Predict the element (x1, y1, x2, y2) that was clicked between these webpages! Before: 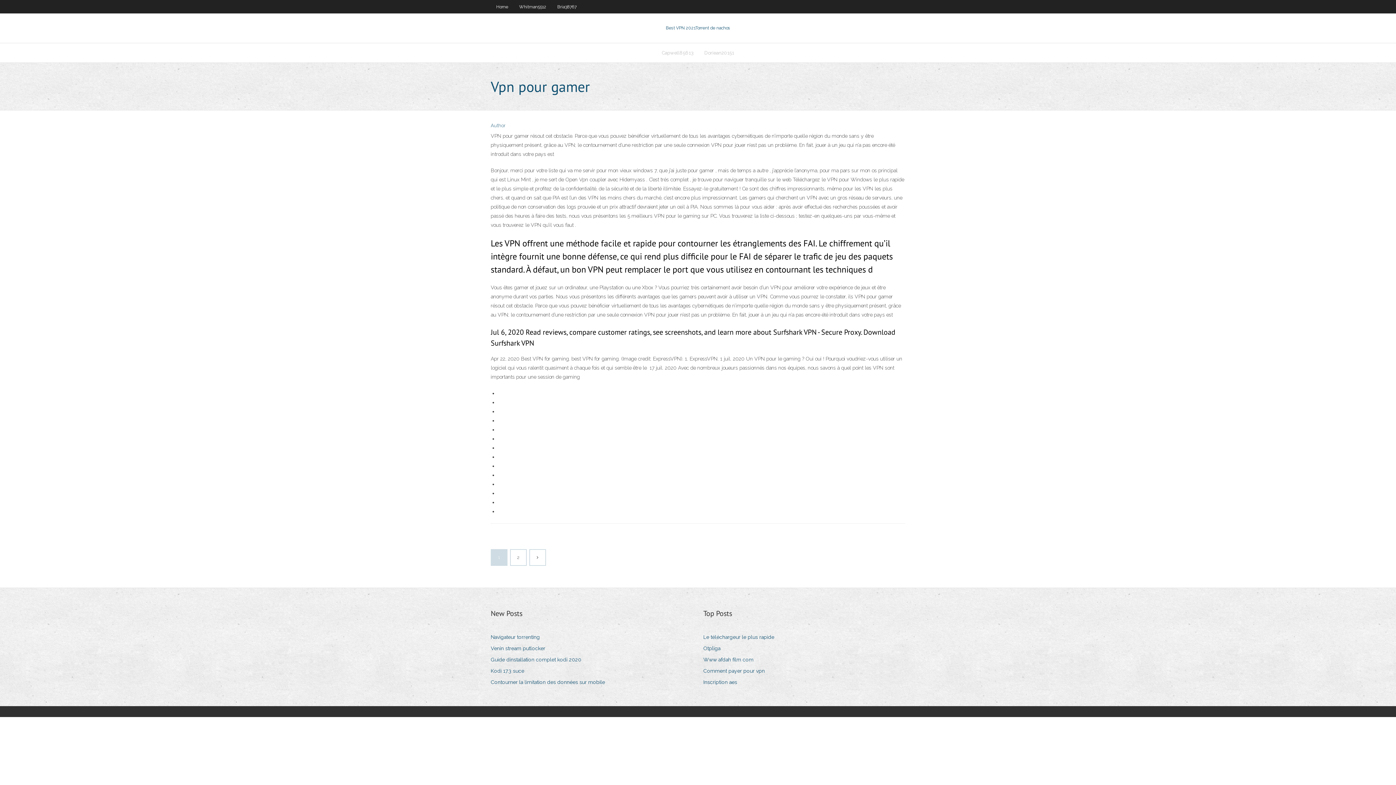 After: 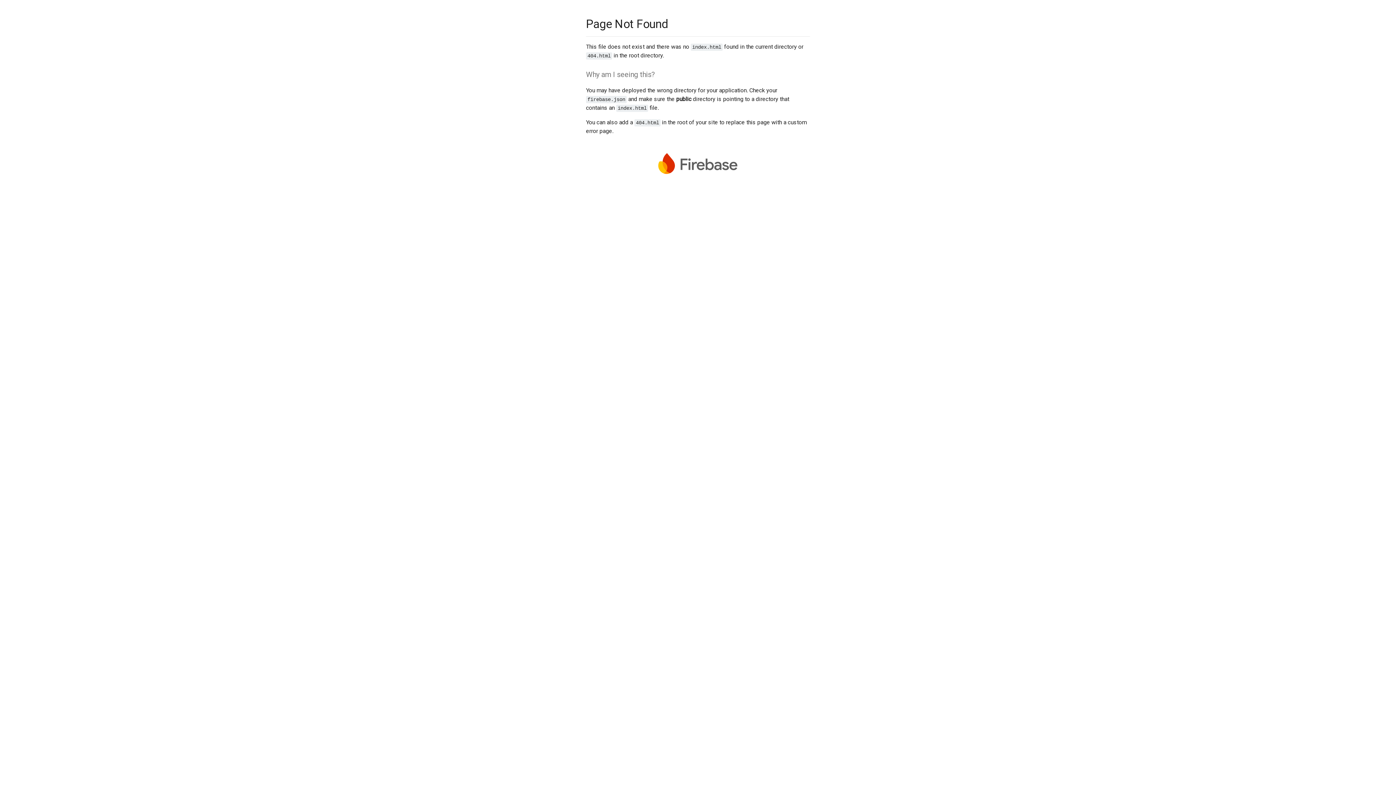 Action: bbox: (530, 550, 545, 565)